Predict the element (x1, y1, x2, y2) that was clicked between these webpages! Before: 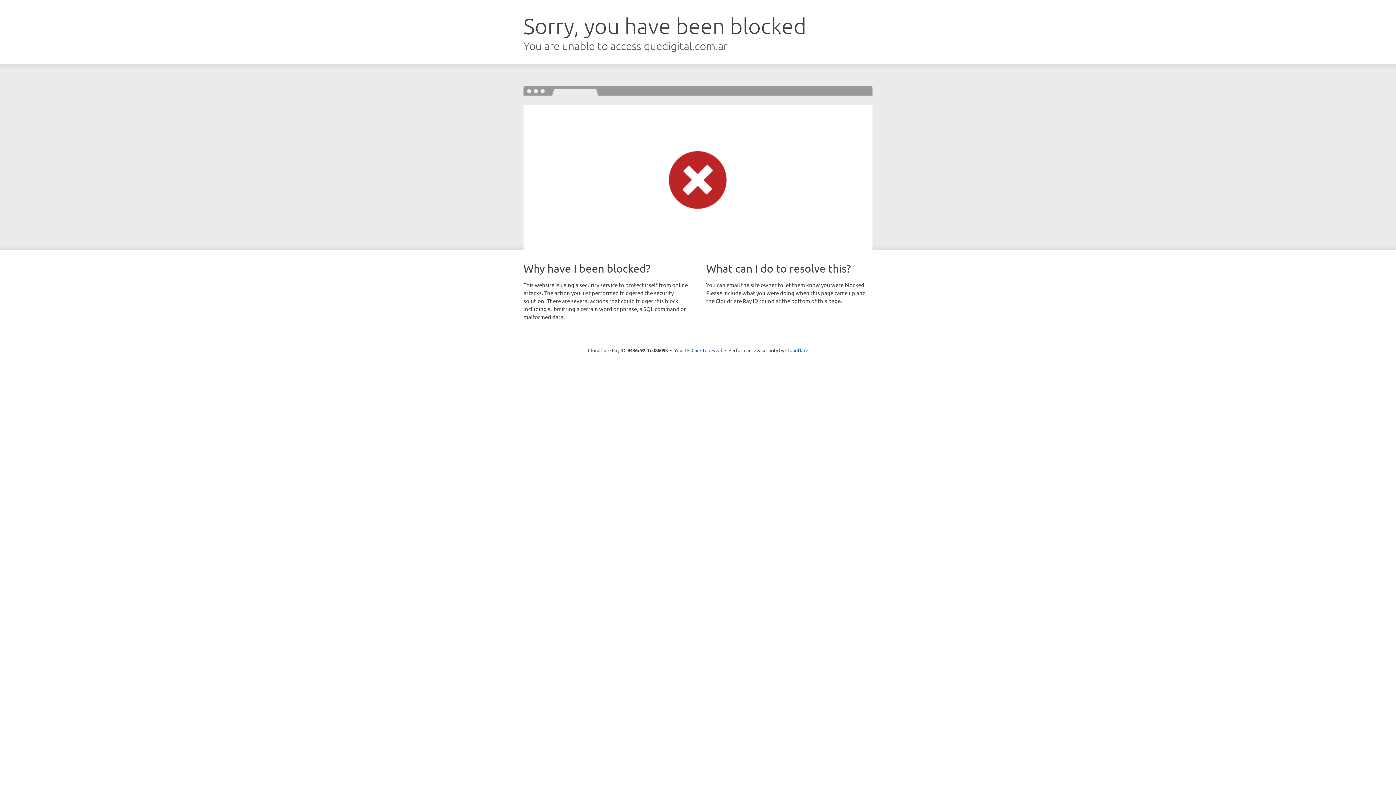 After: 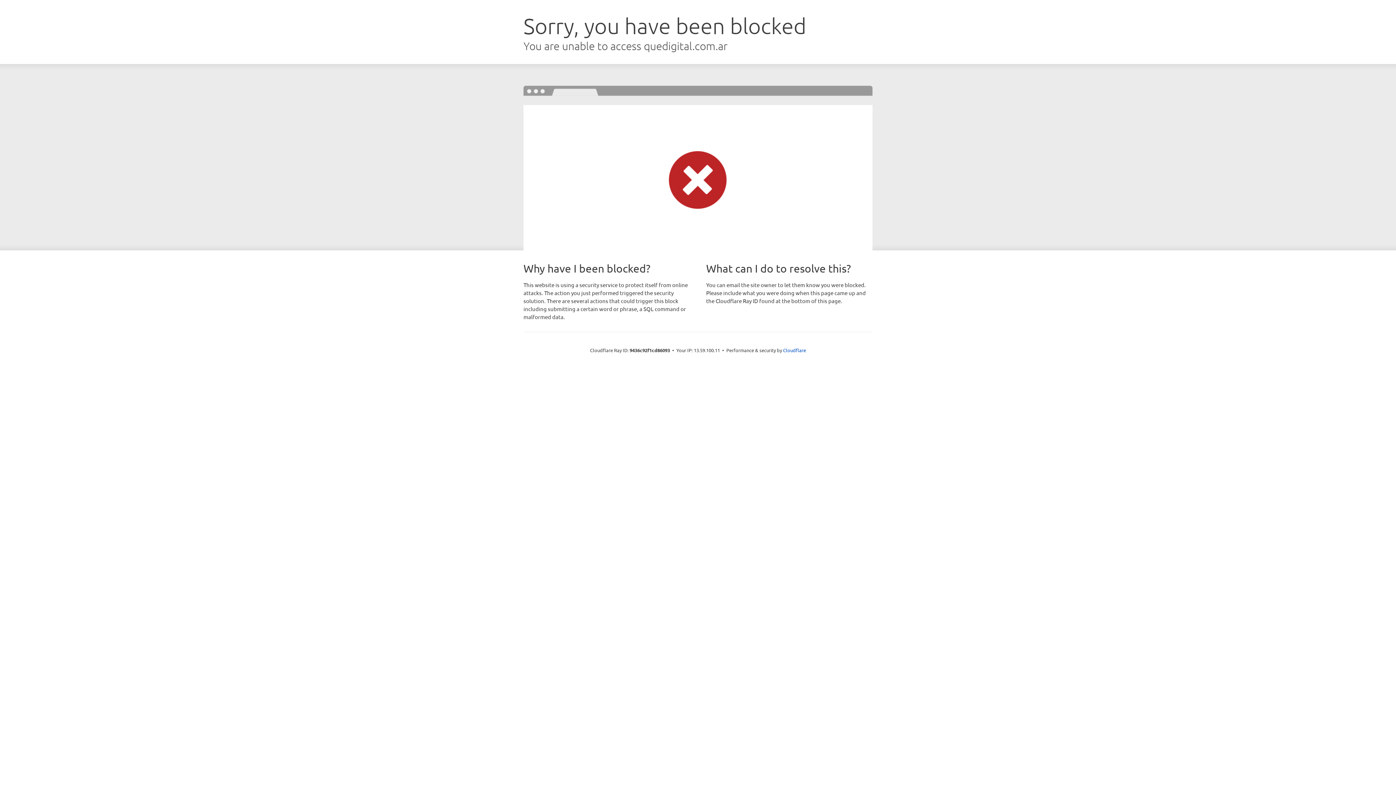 Action: label: Click to reveal bbox: (691, 346, 722, 353)